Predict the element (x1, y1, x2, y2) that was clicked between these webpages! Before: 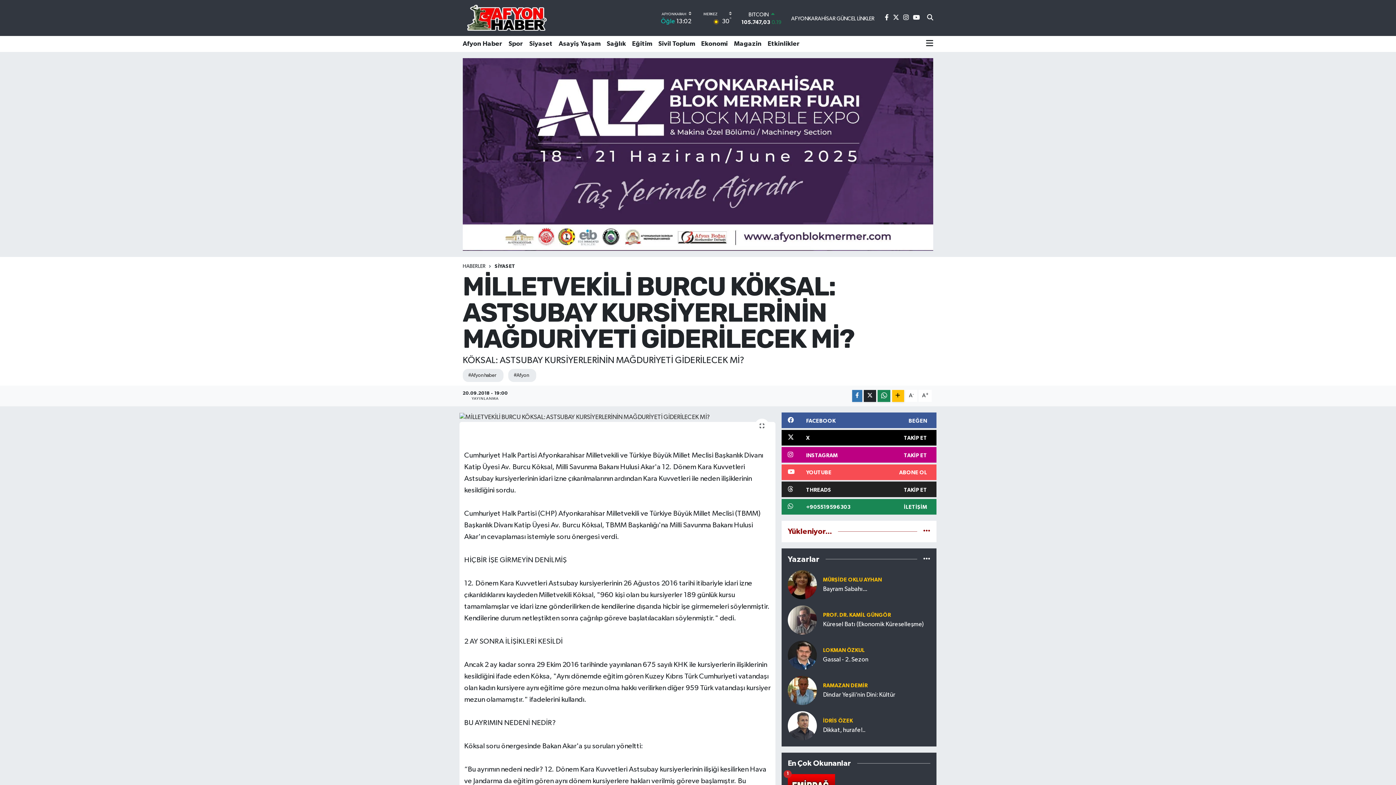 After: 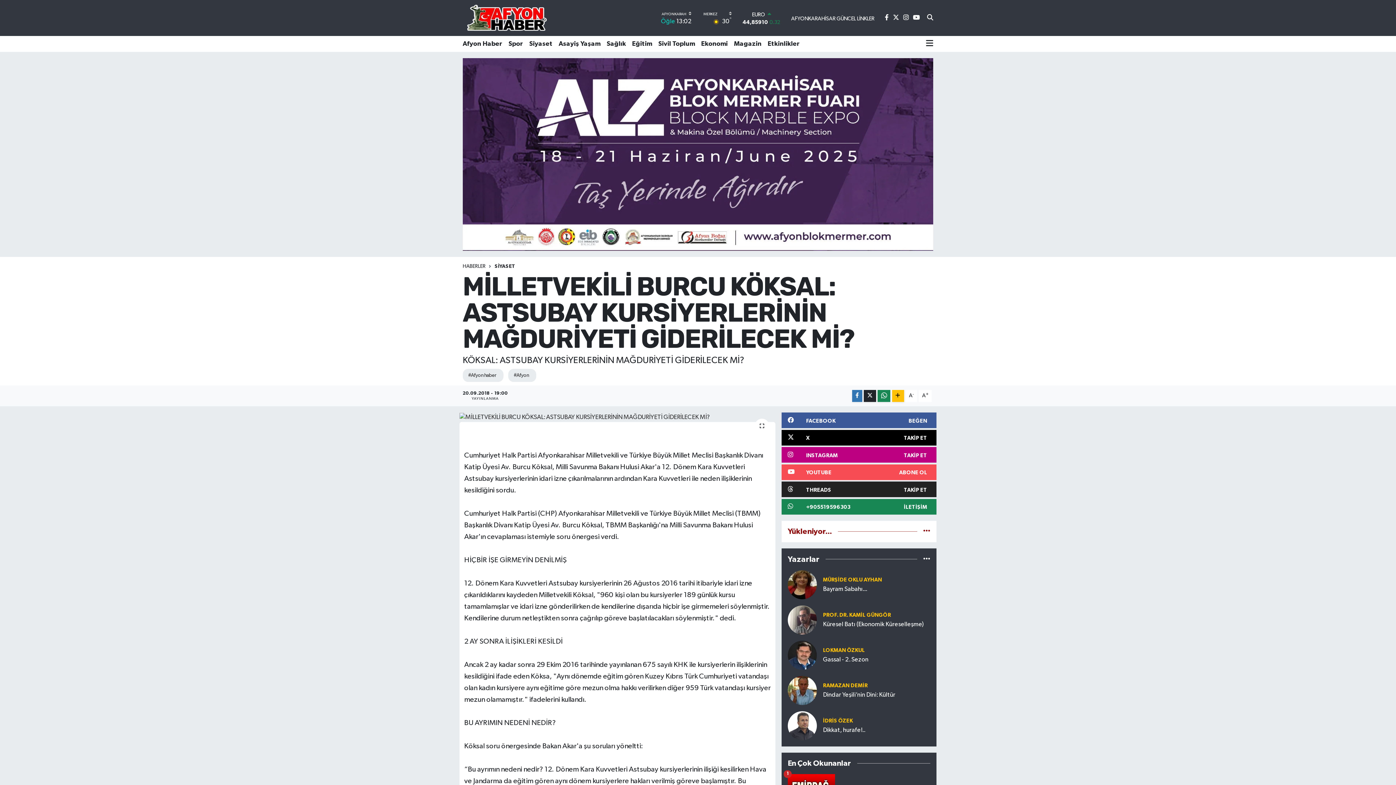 Action: label: AFYONKARAHİSAR GÜNCEL LİNKLER bbox: (791, 16, 874, 21)